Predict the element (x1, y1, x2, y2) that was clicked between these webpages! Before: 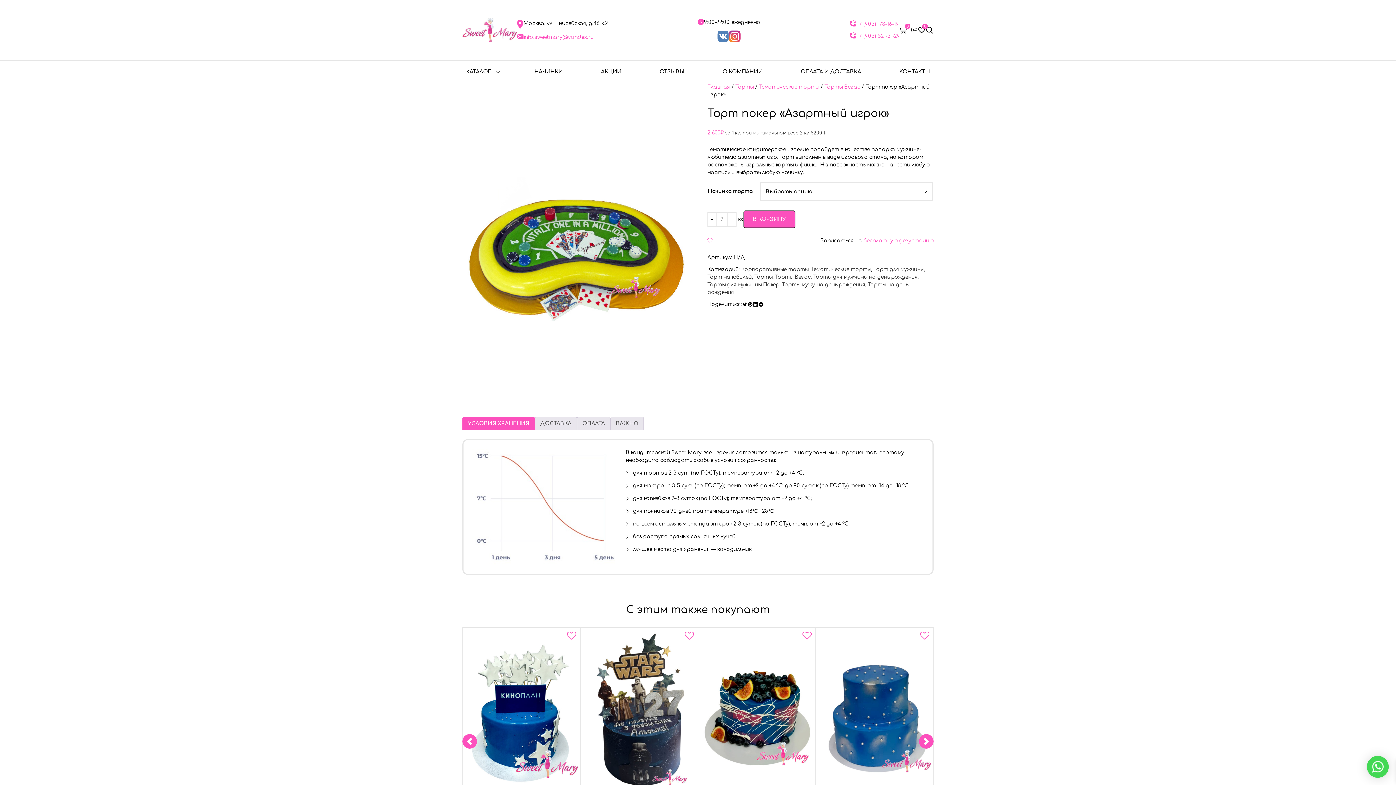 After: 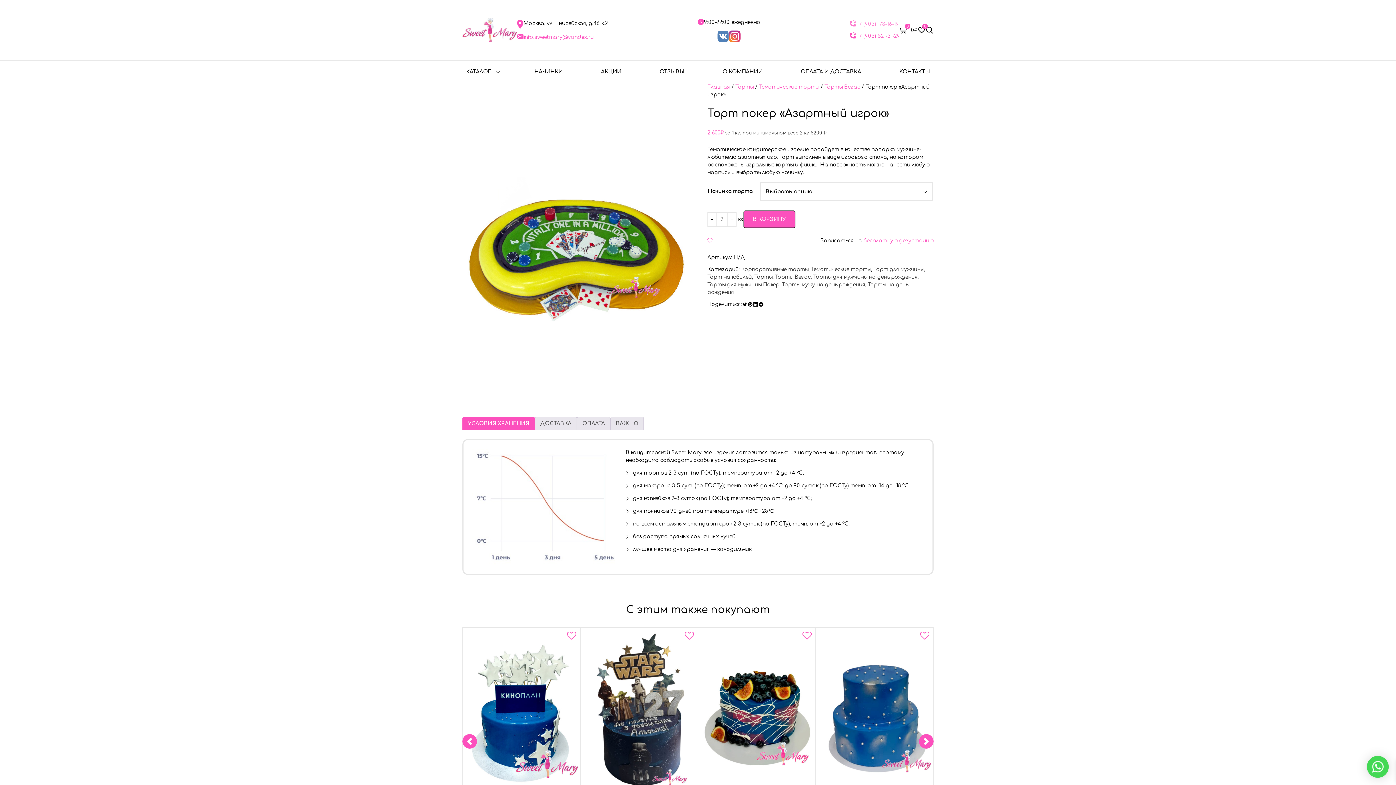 Action: label: +7 (903) 173-16-19 bbox: (850, 20, 900, 28)